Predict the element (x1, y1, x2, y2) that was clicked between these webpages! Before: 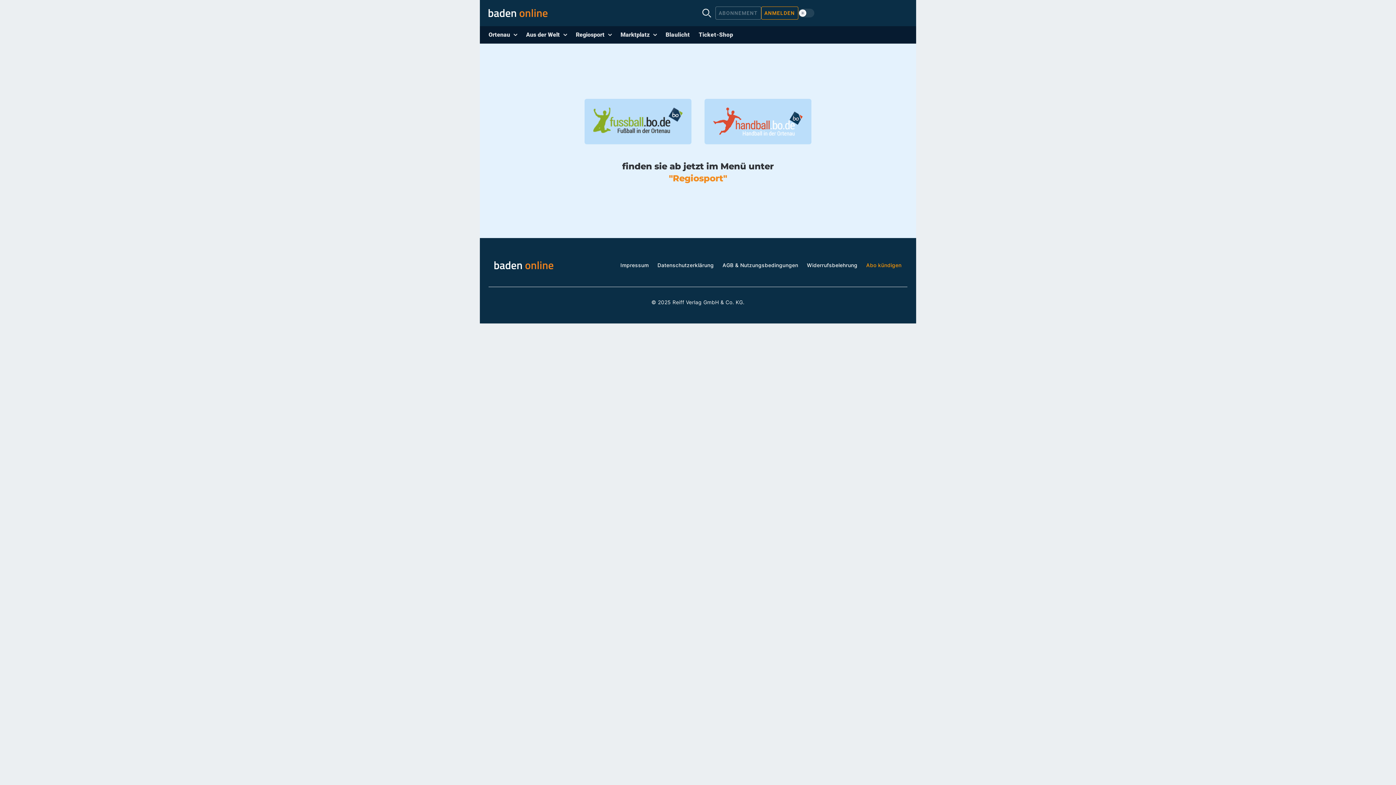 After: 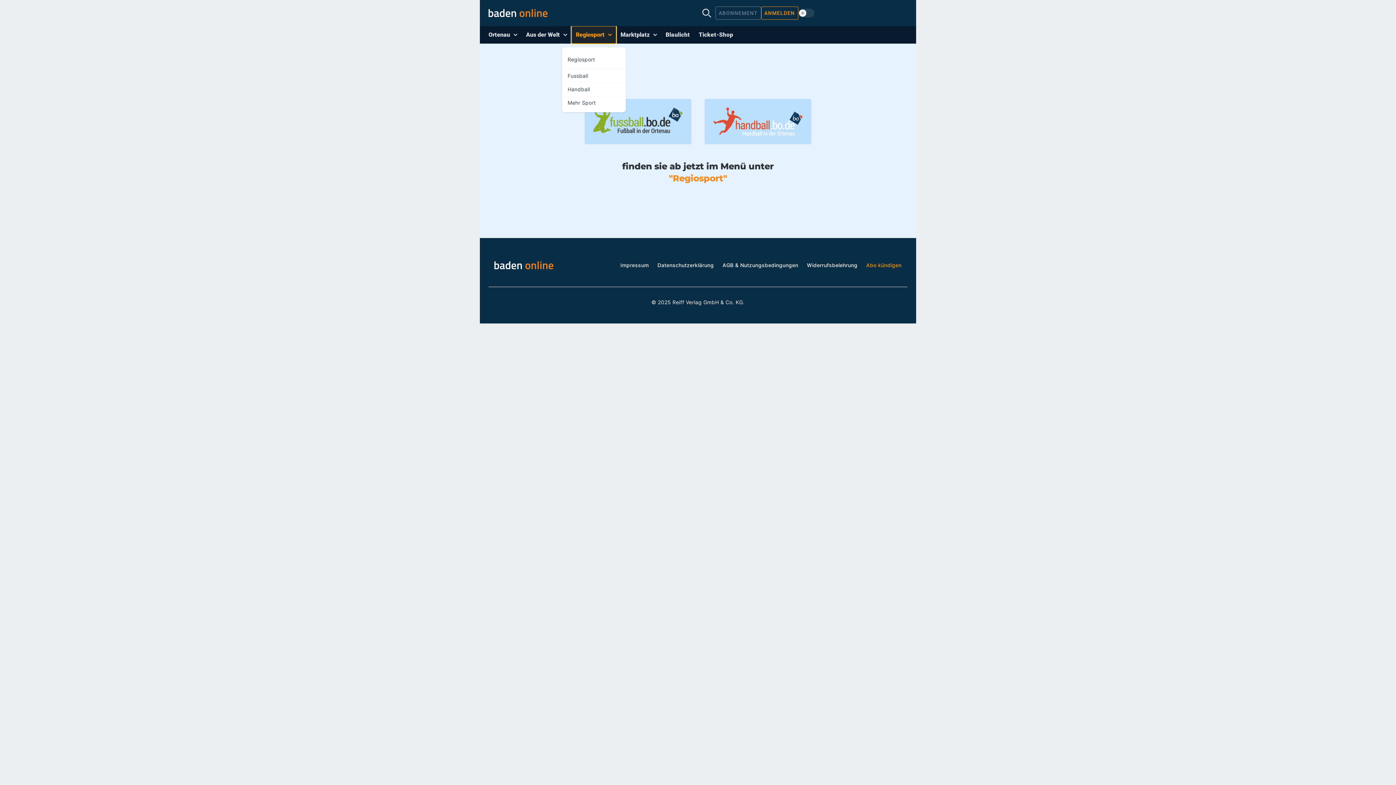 Action: bbox: (571, 26, 616, 43) label: Regiosport